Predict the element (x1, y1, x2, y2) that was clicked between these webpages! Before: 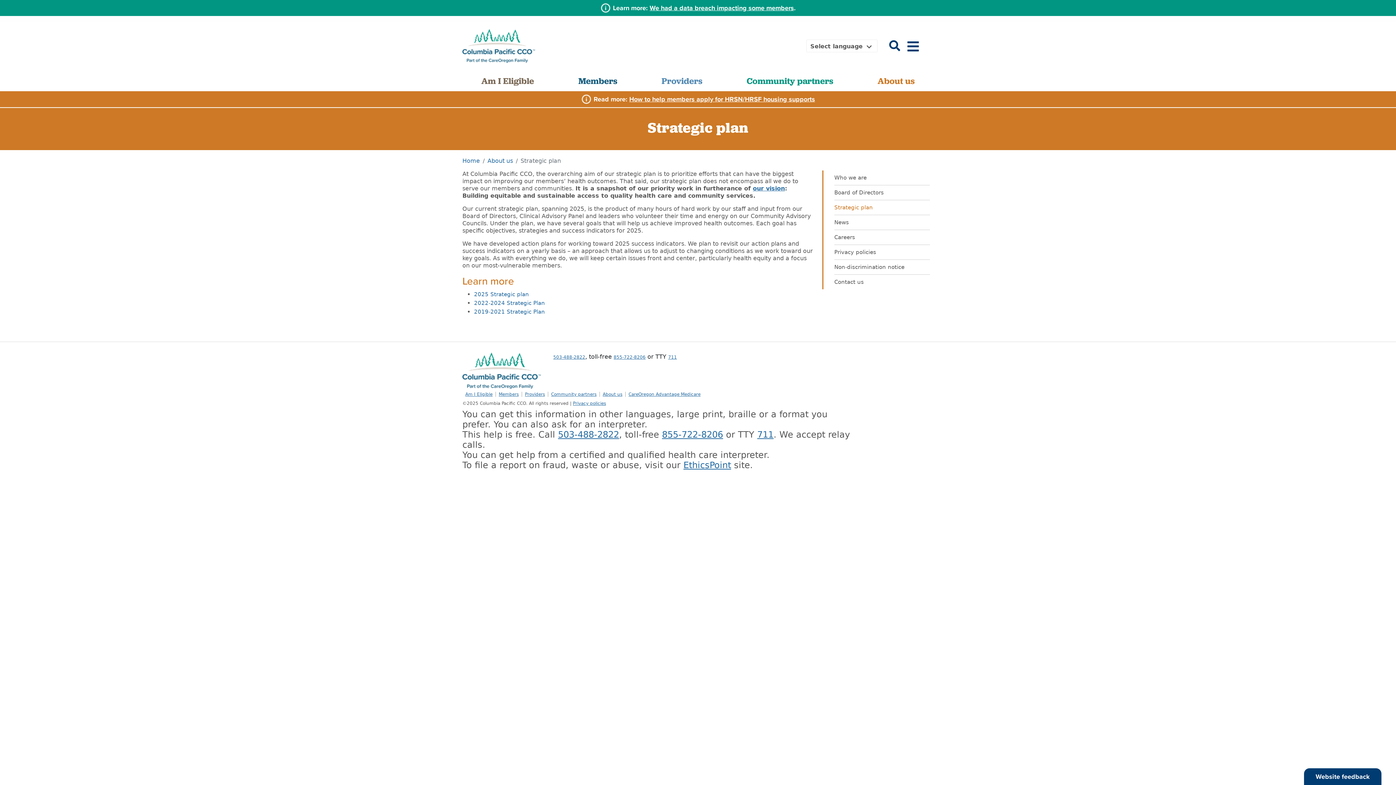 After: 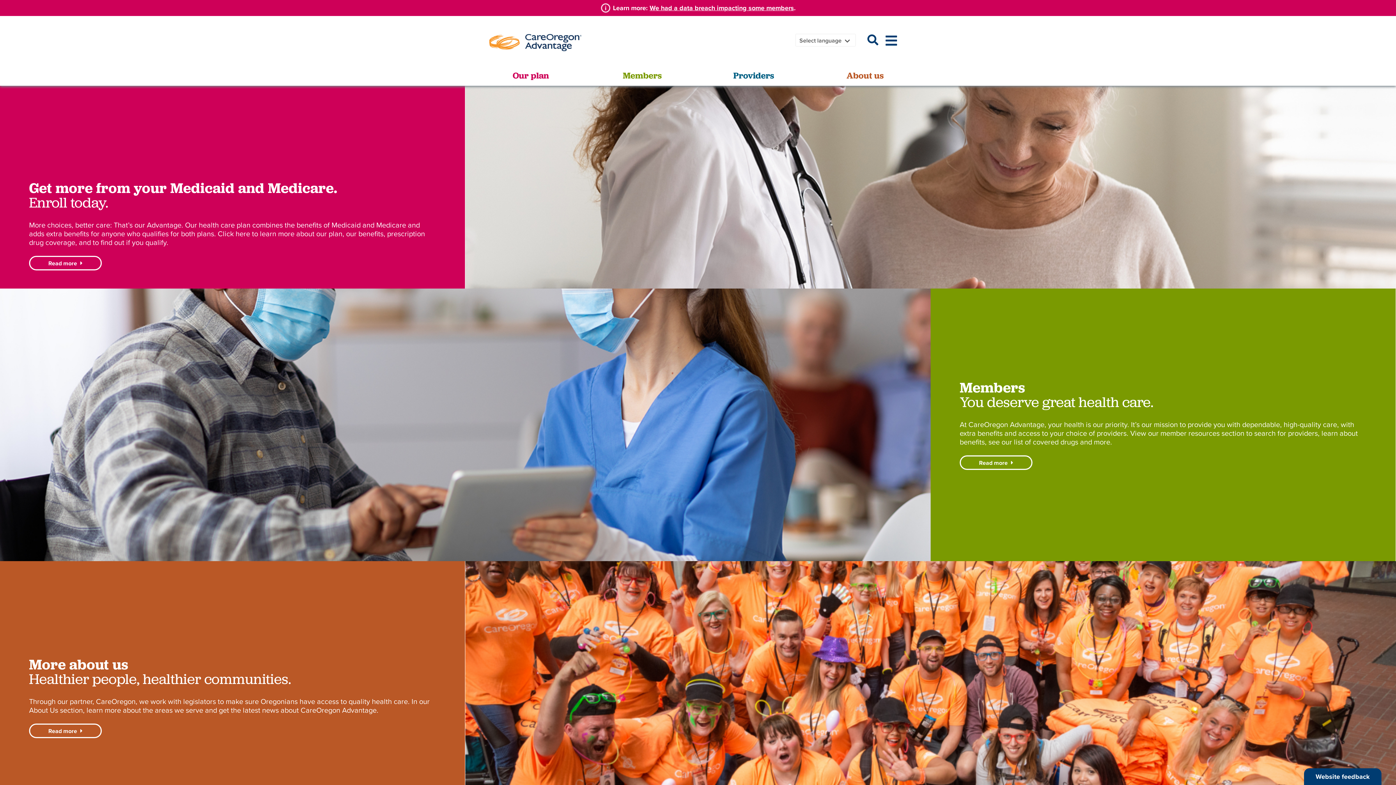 Action: bbox: (625, 392, 703, 397) label: CareOregon Advantage Medicare